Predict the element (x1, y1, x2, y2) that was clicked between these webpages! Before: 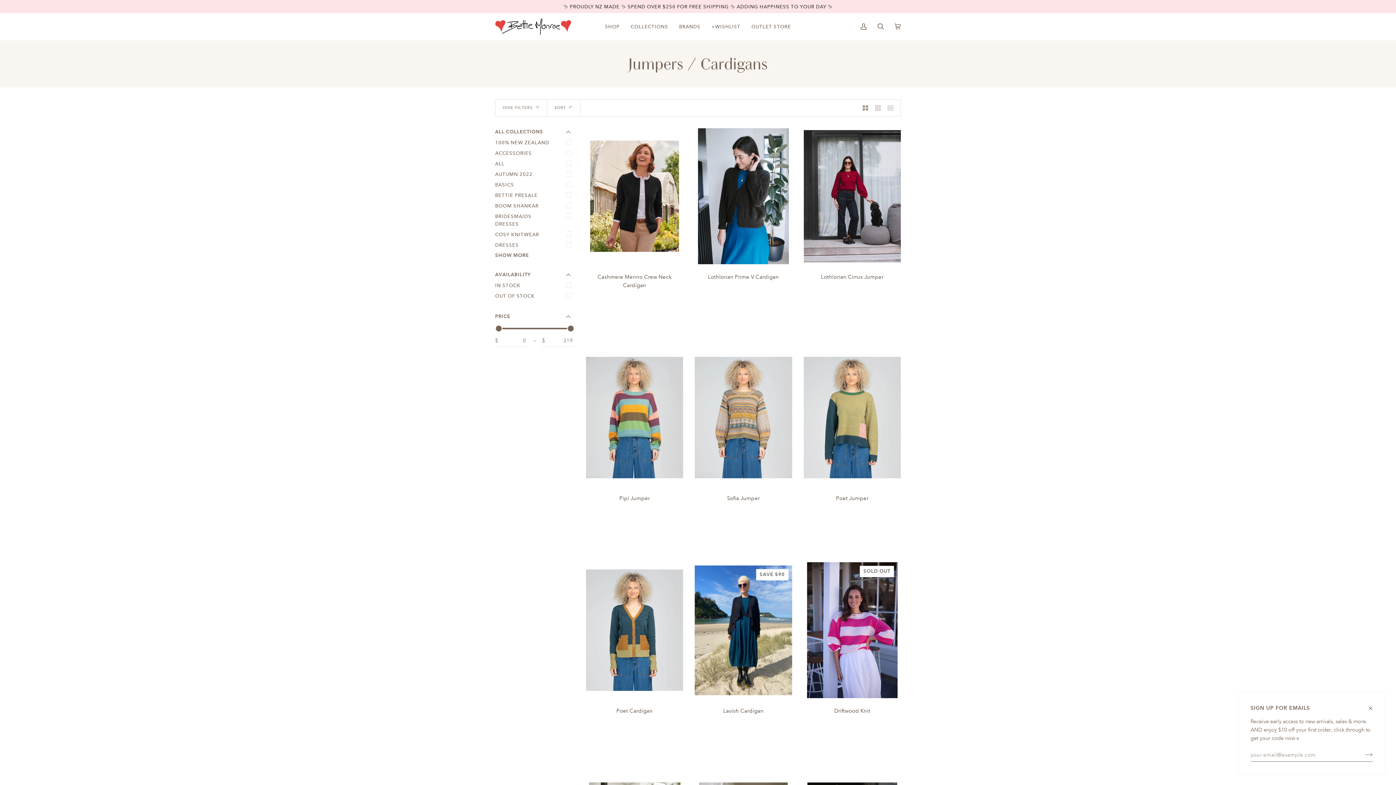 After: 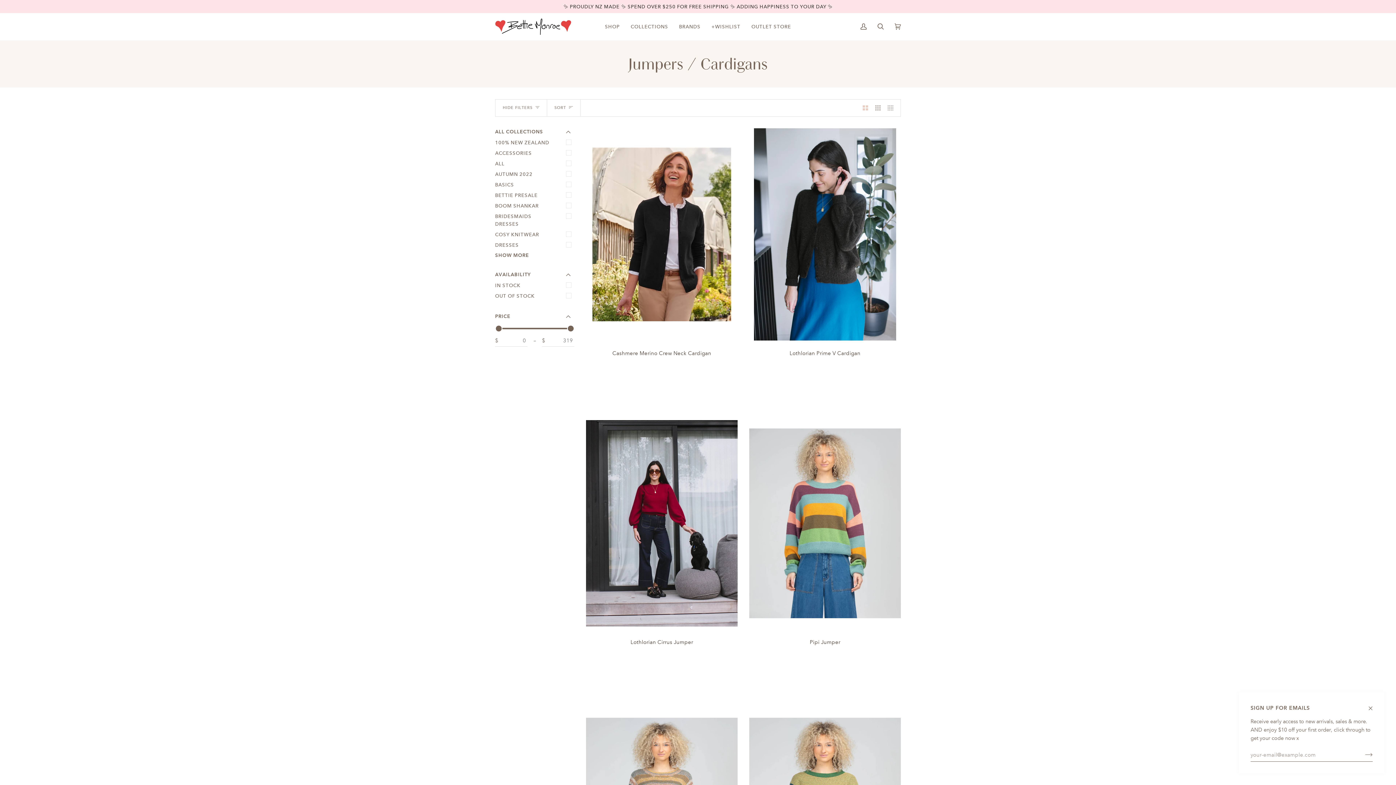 Action: bbox: (859, 99, 871, 116) label: Show 2 products per row